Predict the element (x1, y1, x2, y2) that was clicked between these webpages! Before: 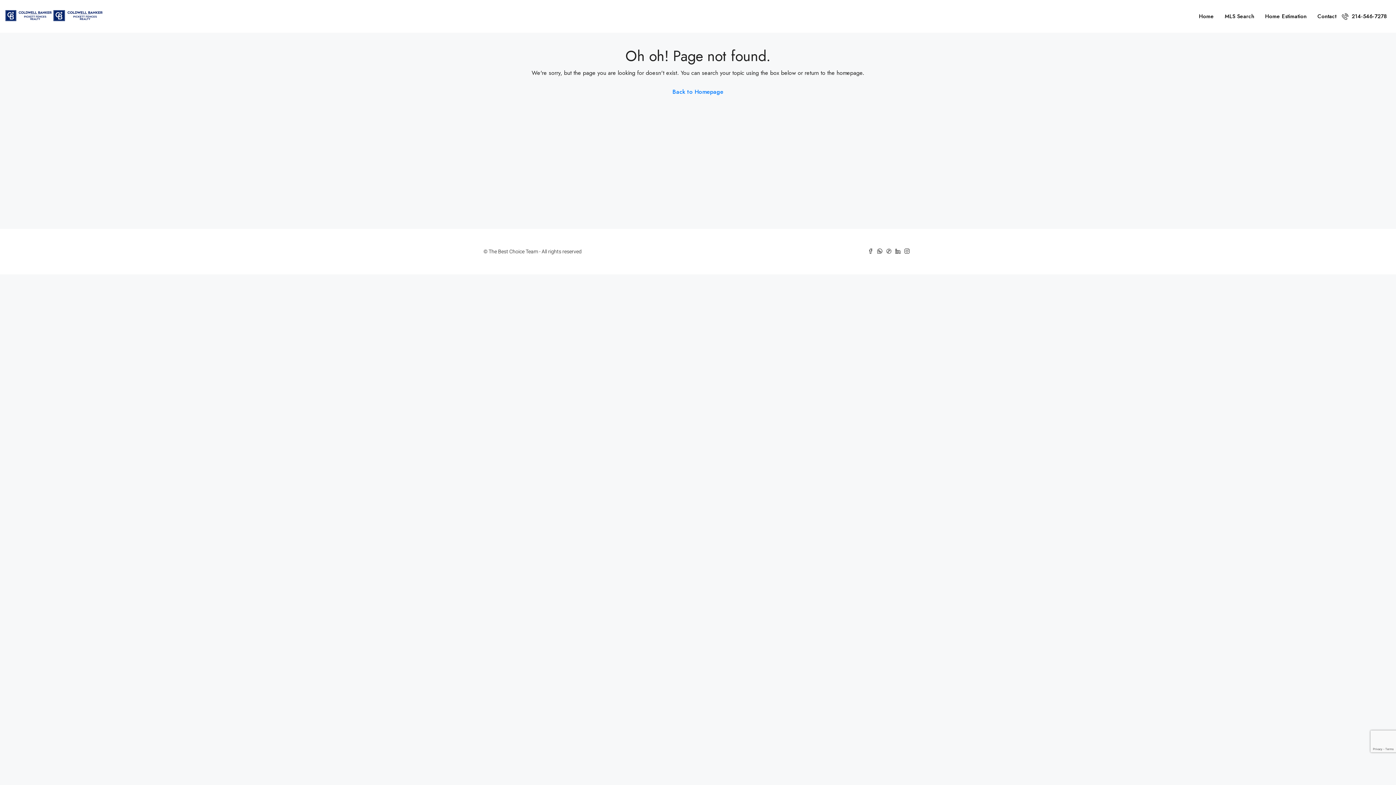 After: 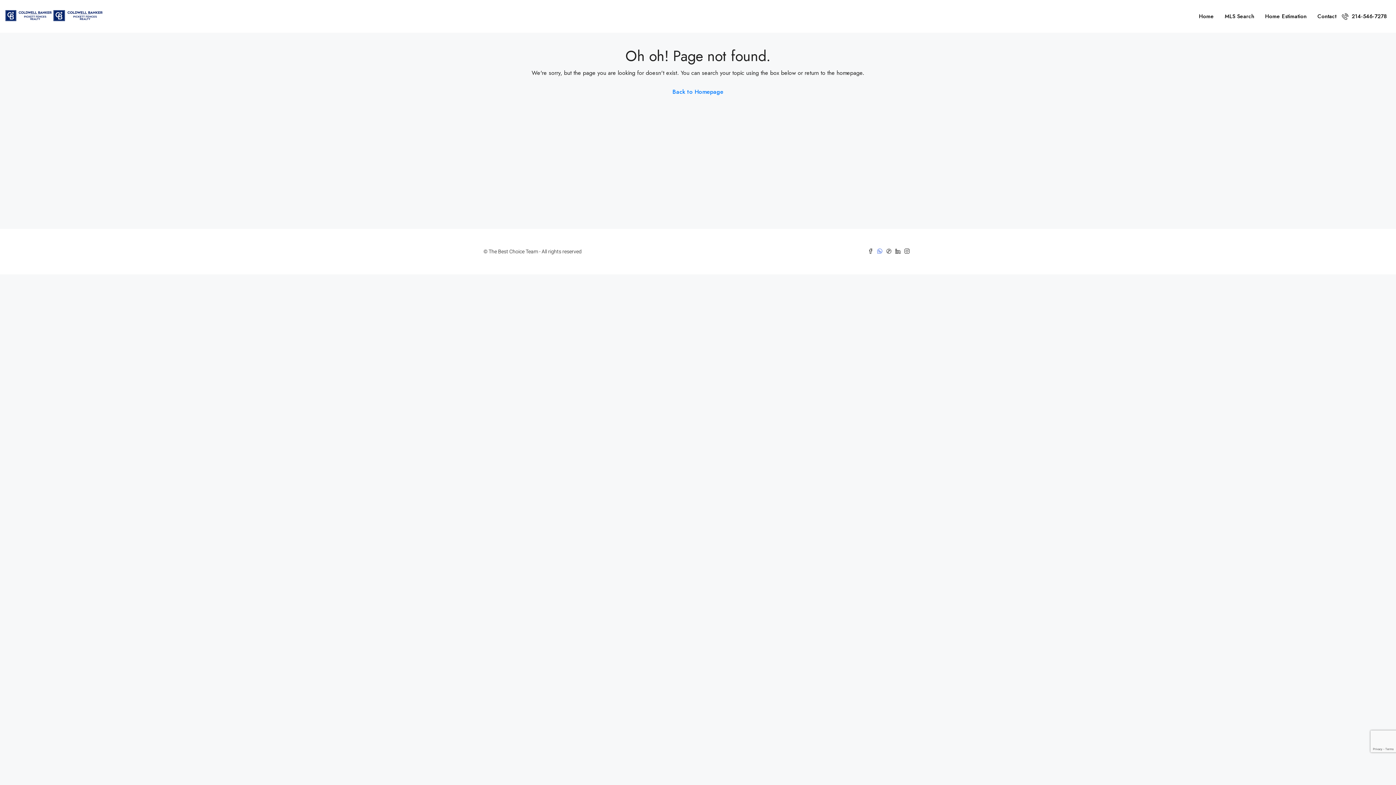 Action: label:   bbox: (877, 248, 886, 254)